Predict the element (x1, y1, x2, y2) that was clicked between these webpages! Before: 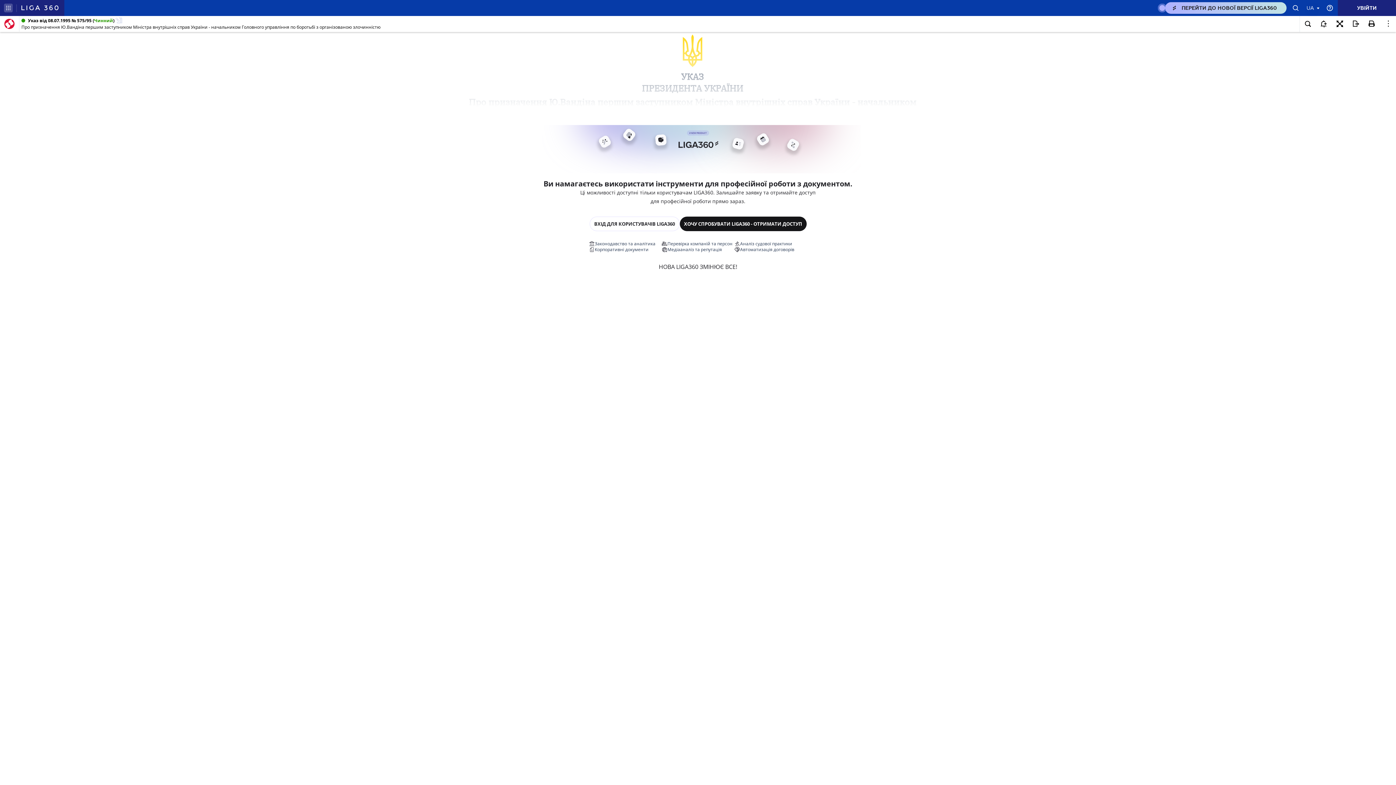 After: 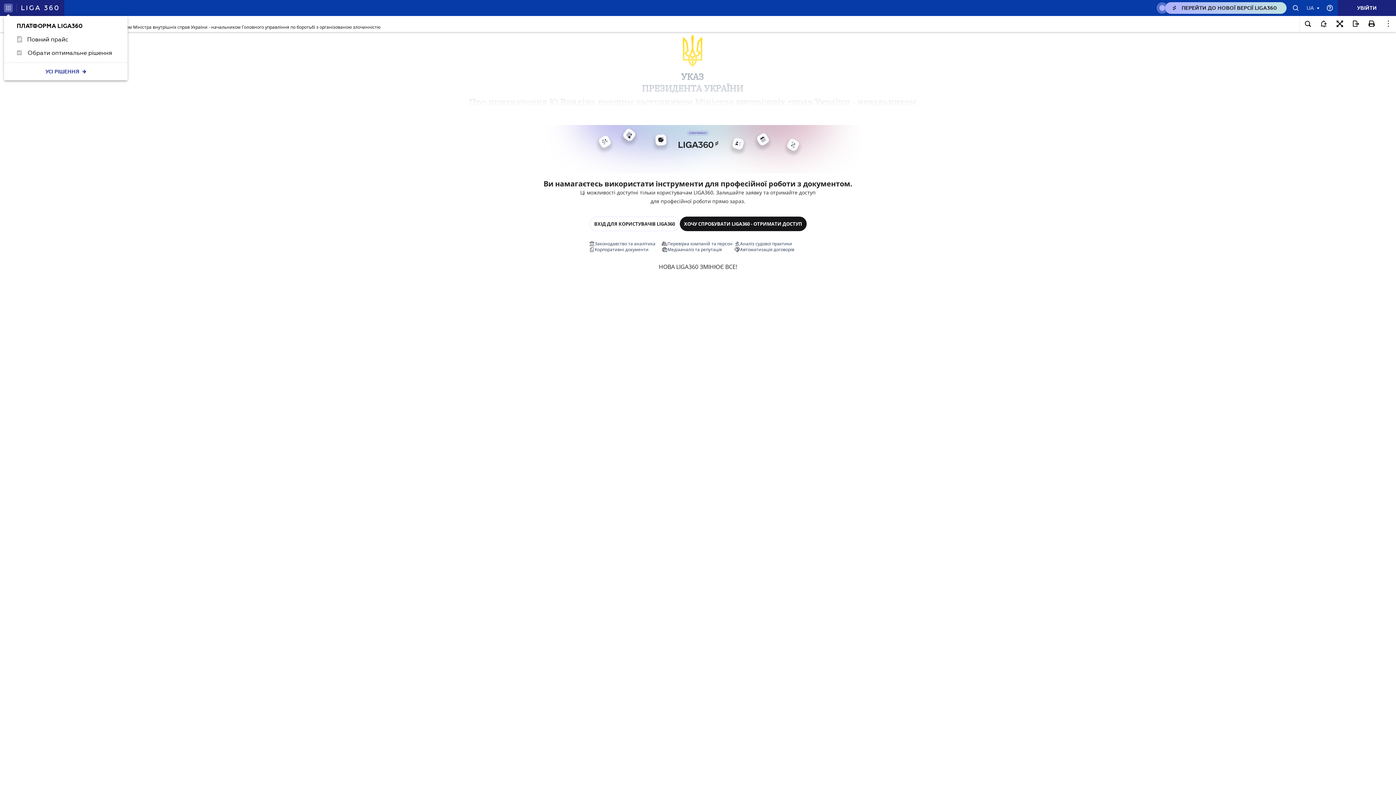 Action: bbox: (4, 3, 12, 12)